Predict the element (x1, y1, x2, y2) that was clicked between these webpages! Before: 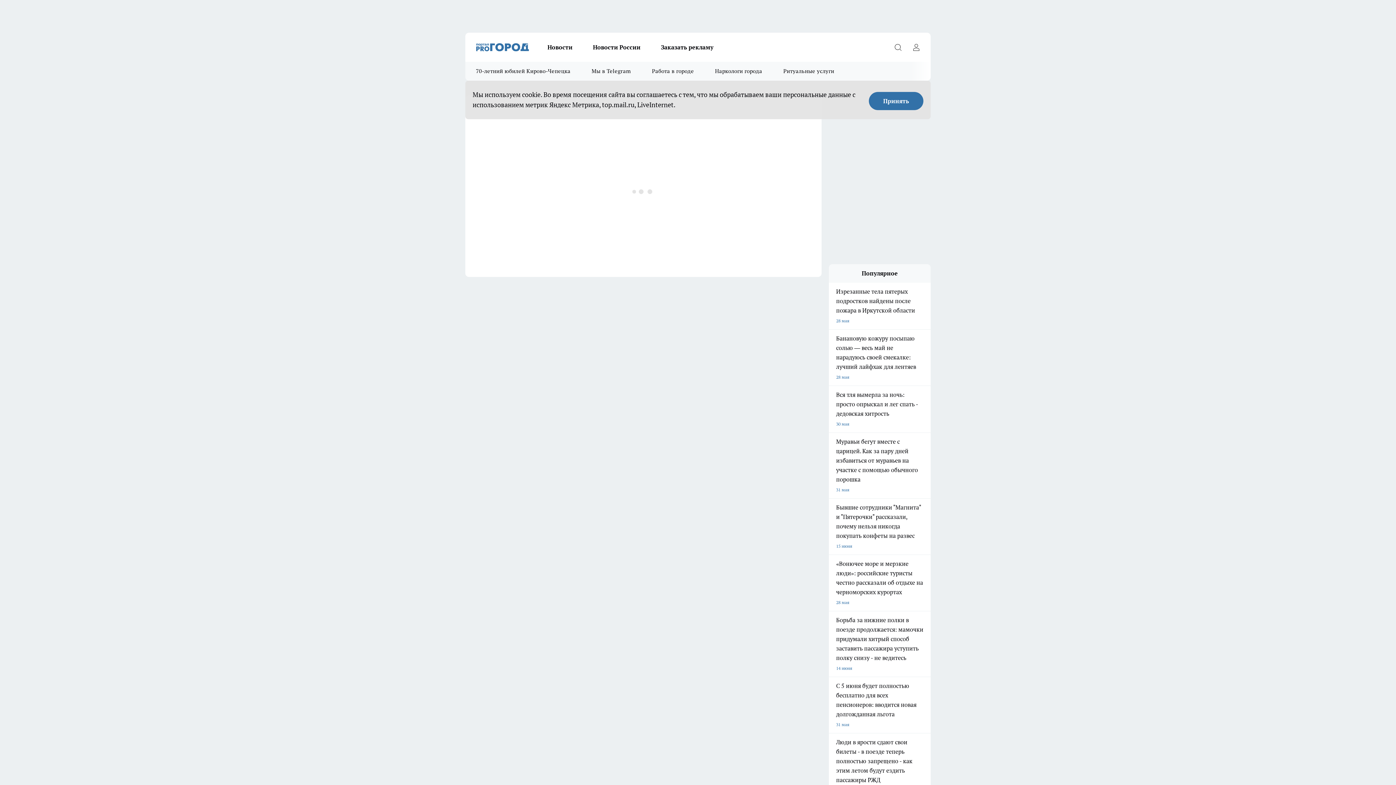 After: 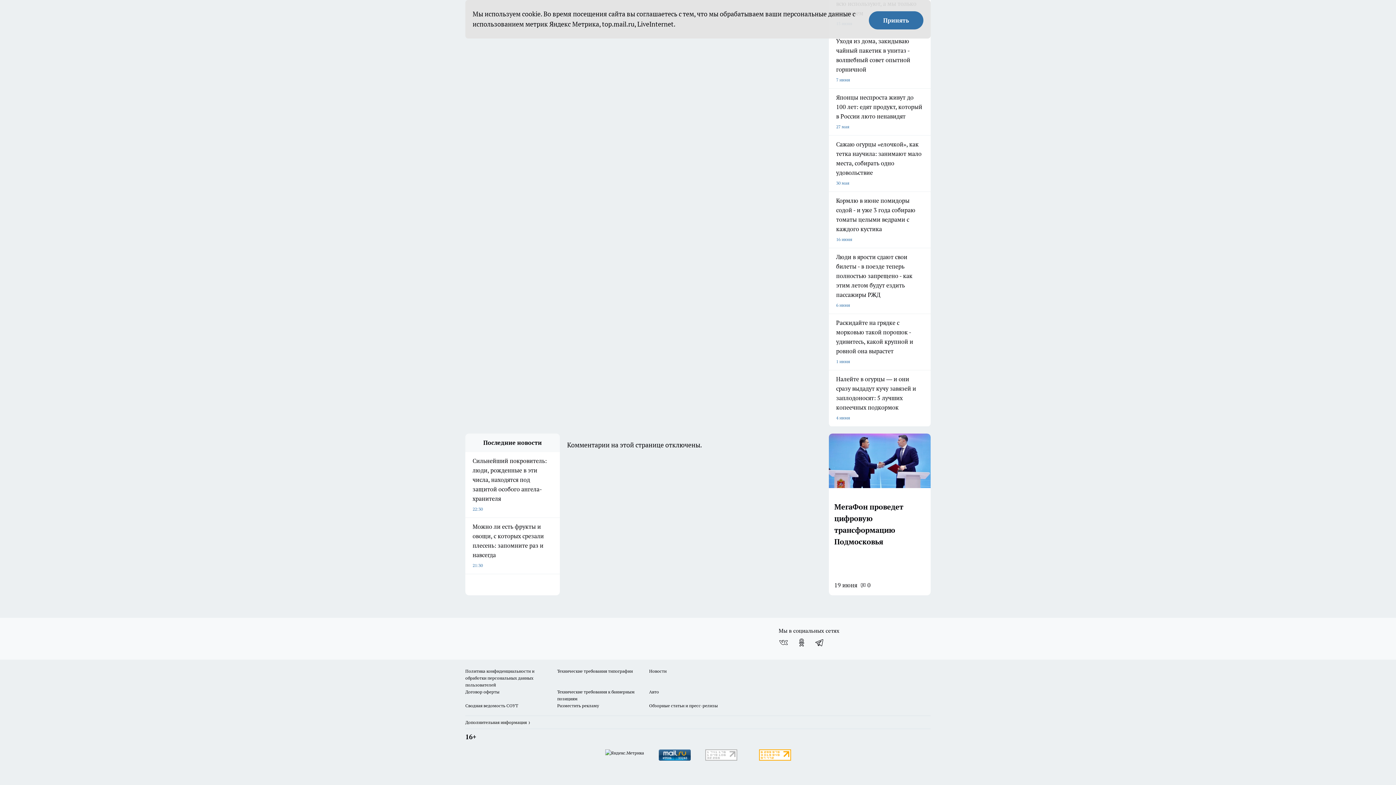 Action: bbox: (465, 718, 499, 723) label: Договор оферты